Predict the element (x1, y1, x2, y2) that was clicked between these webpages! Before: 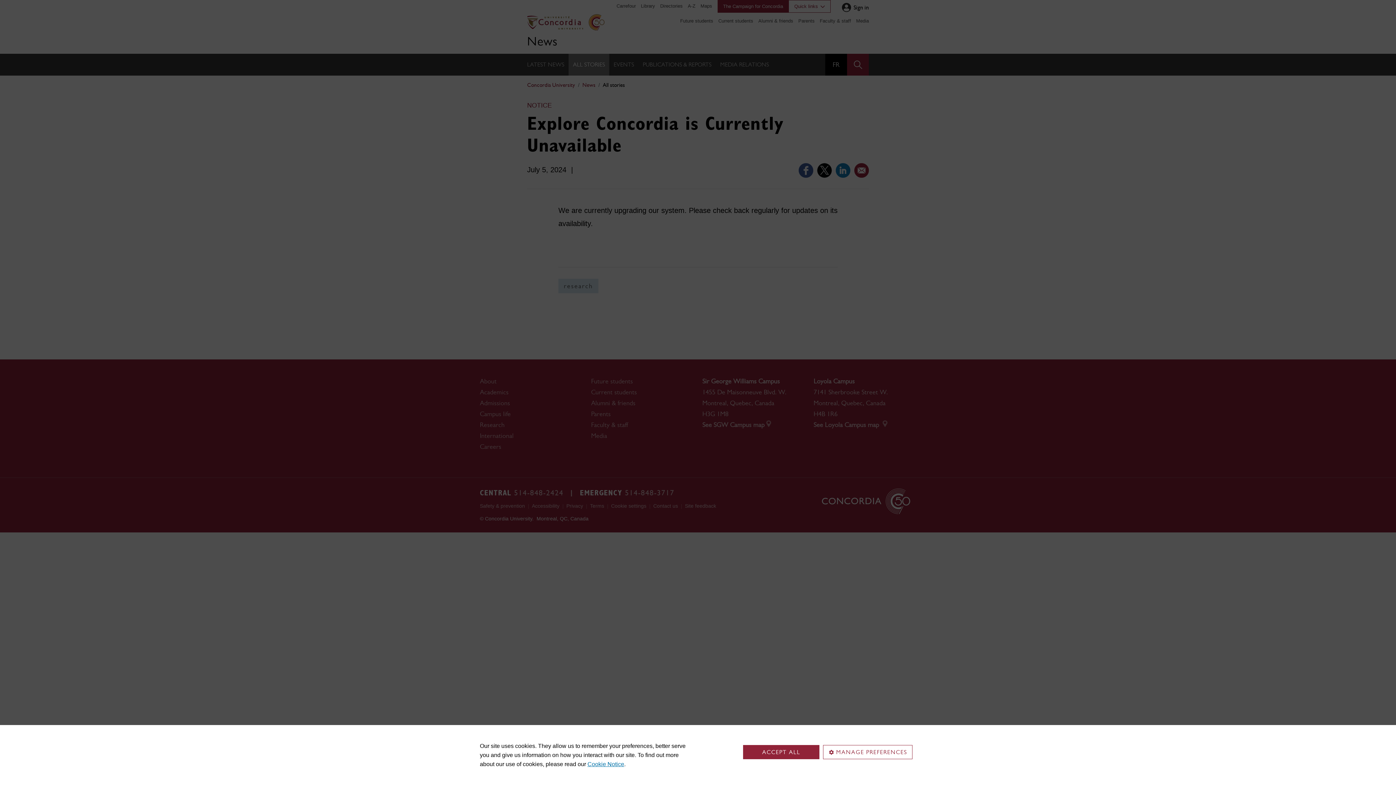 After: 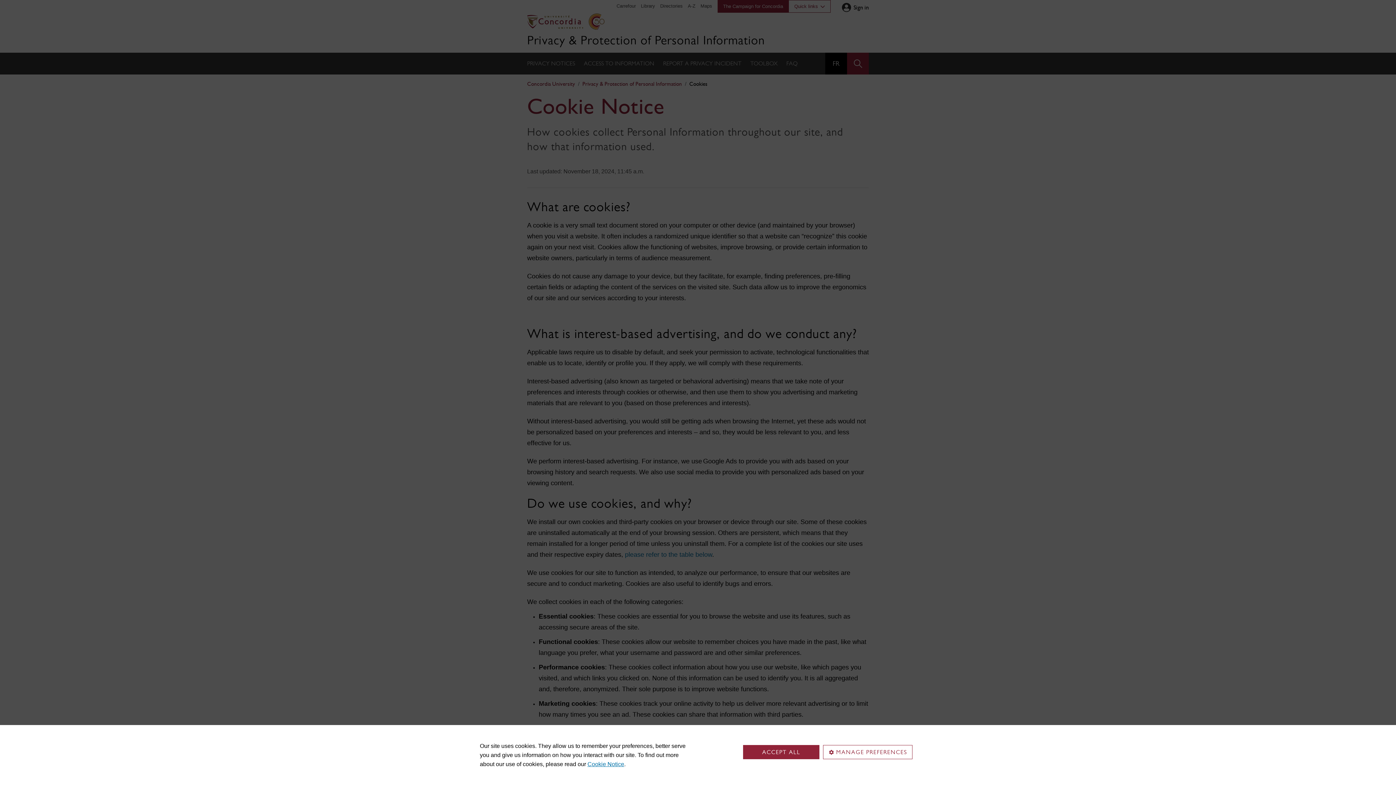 Action: label: Cookie Notice bbox: (587, 761, 624, 767)